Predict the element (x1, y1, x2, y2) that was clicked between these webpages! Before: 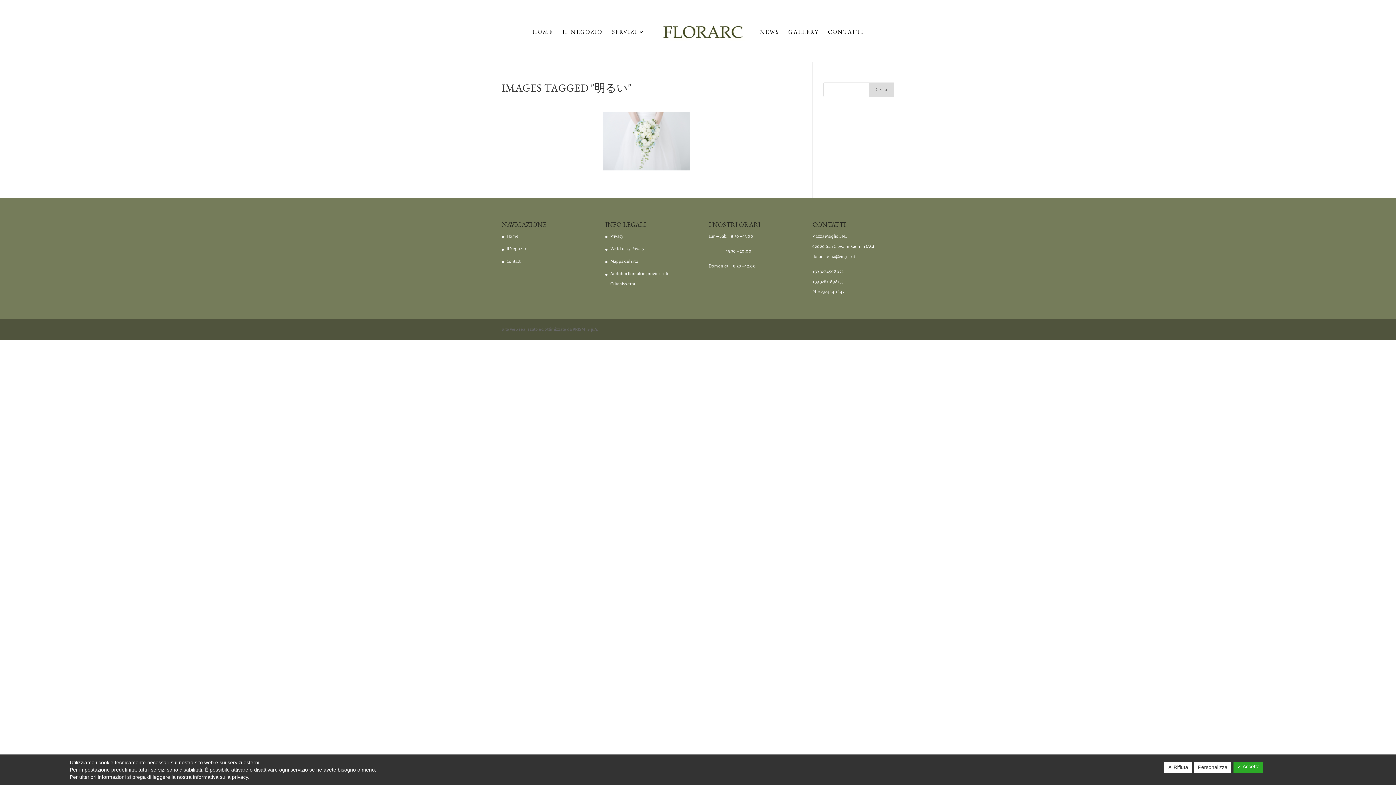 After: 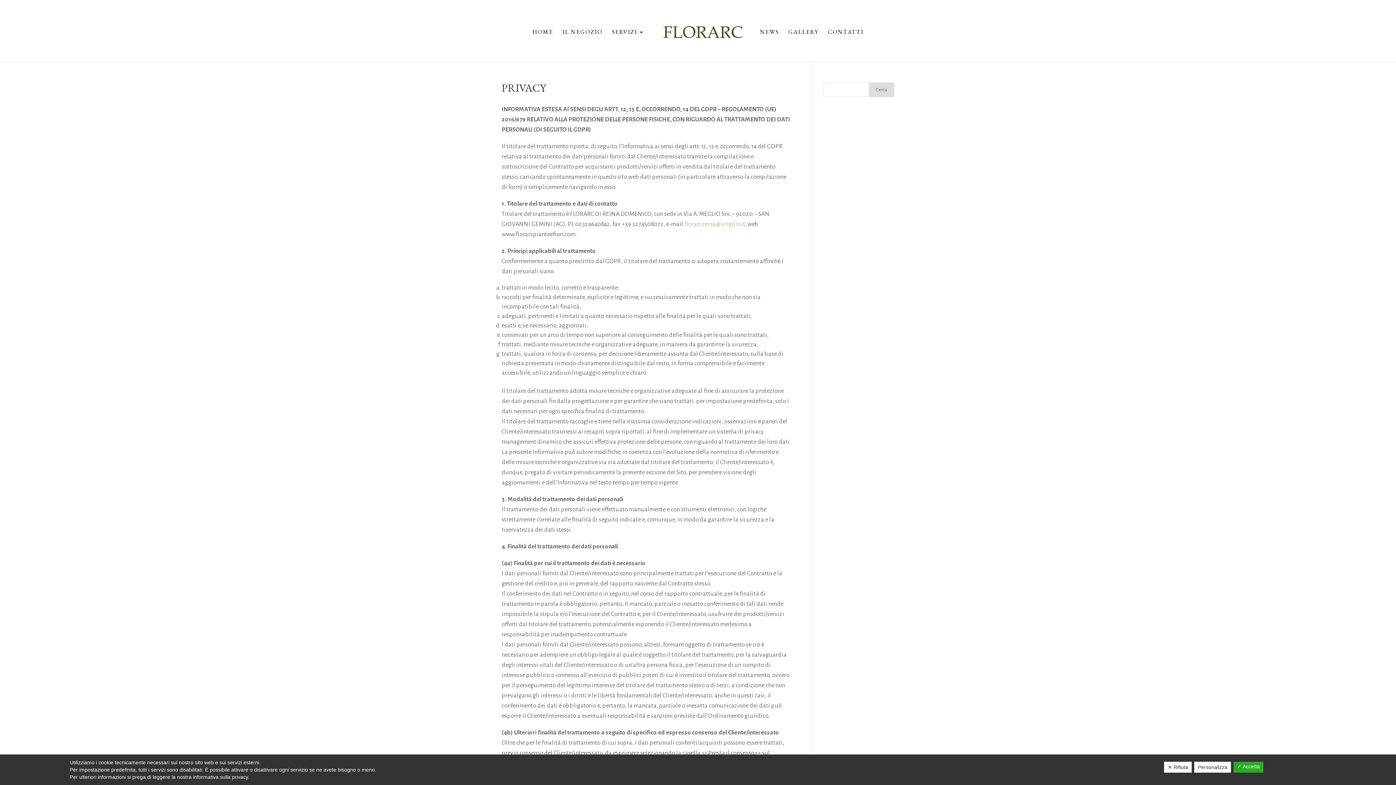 Action: label: Privacy bbox: (610, 234, 623, 238)